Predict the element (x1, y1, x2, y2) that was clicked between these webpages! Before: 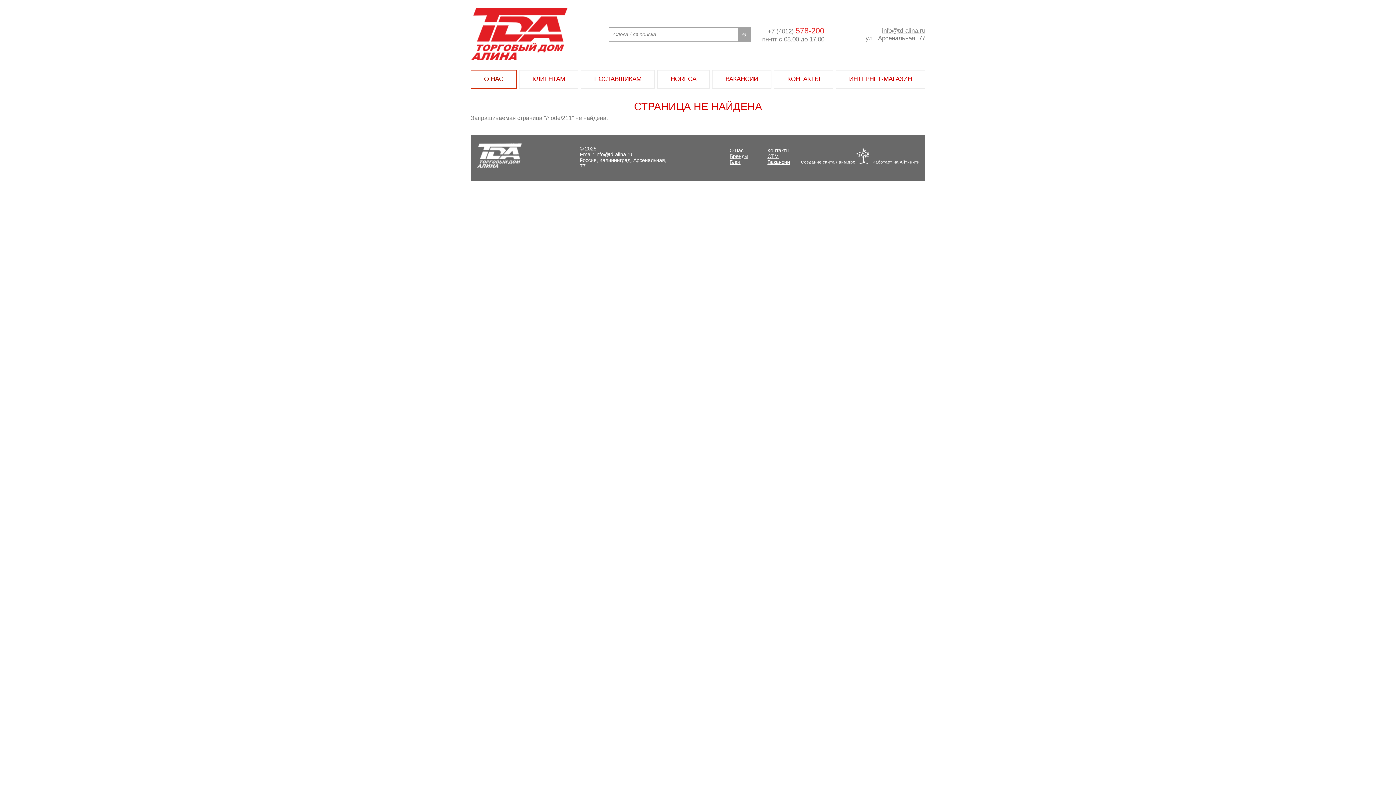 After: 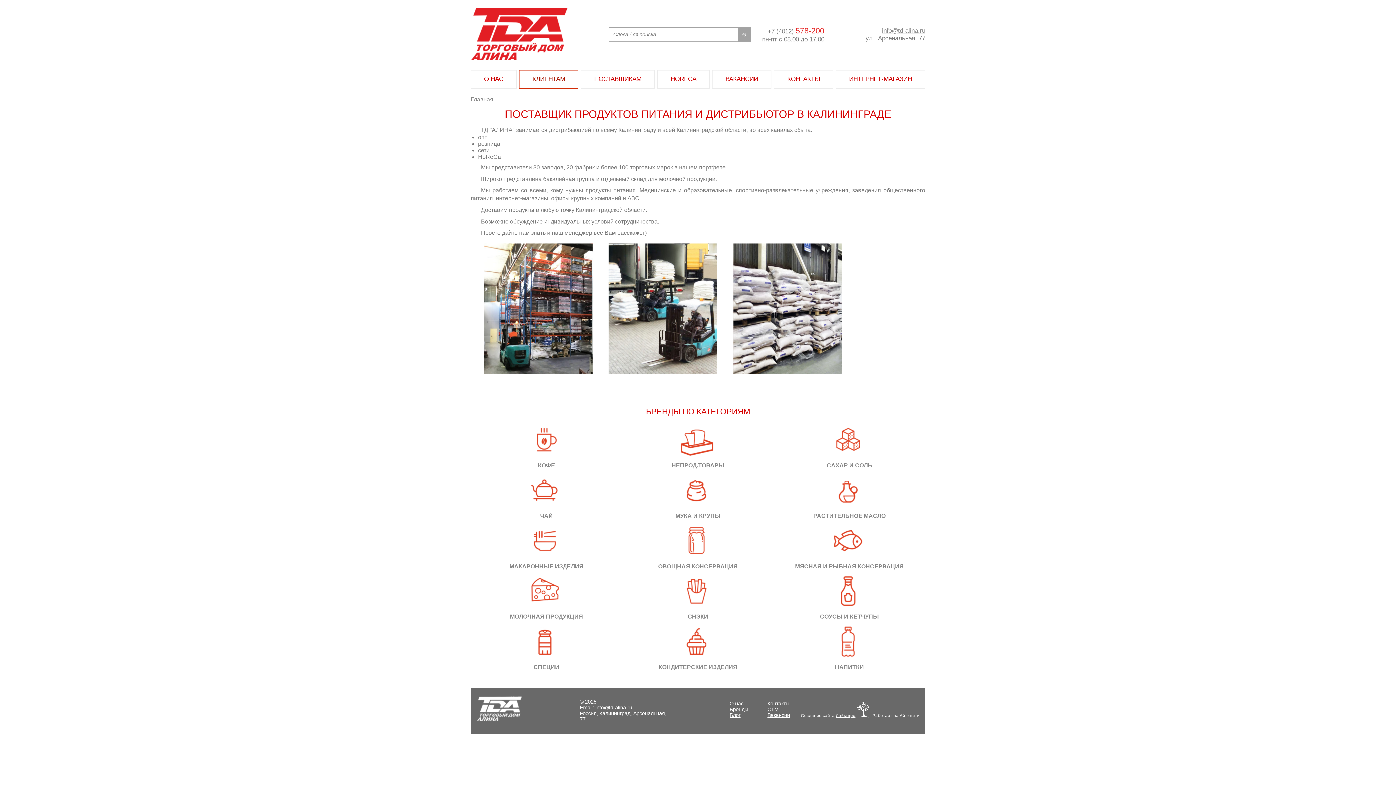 Action: bbox: (519, 70, 578, 88) label: КЛИЕНТАМ